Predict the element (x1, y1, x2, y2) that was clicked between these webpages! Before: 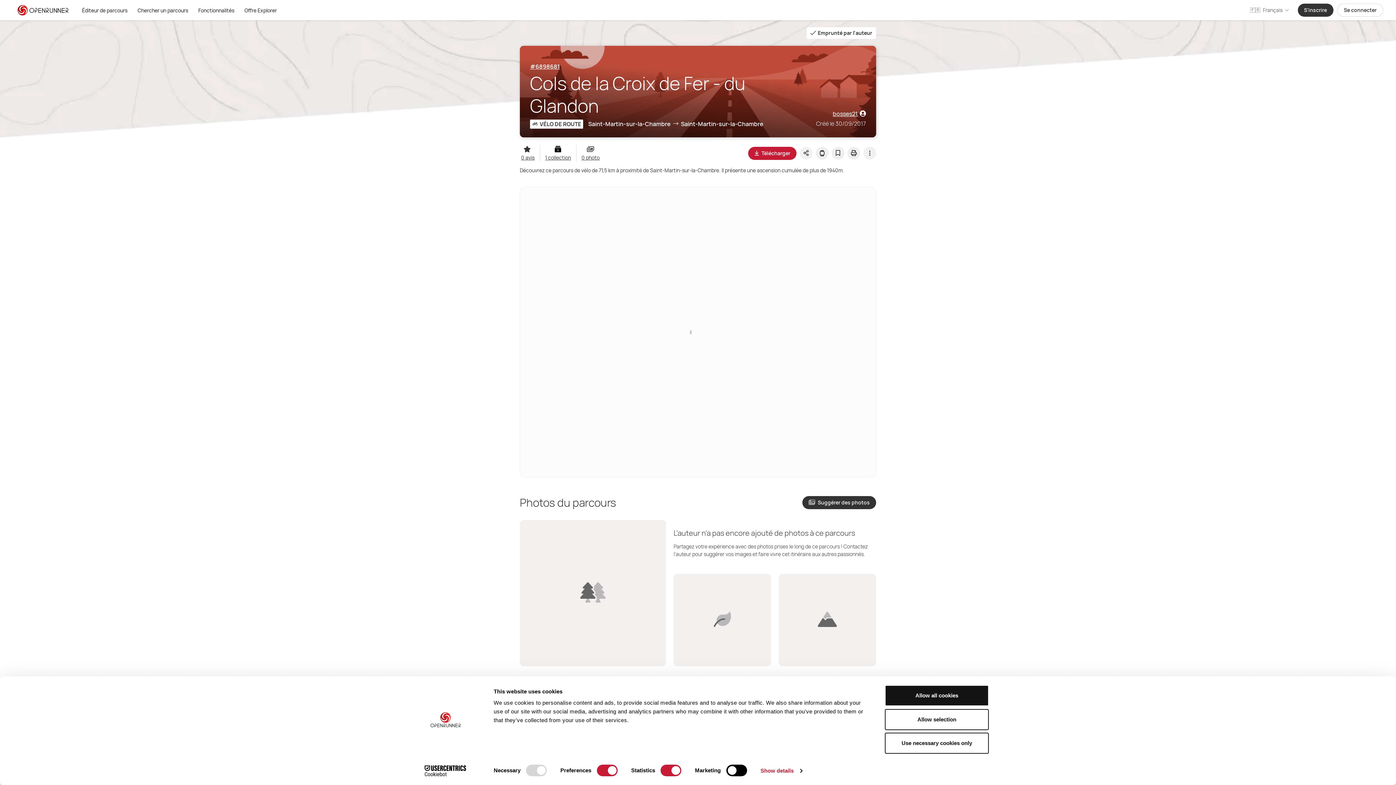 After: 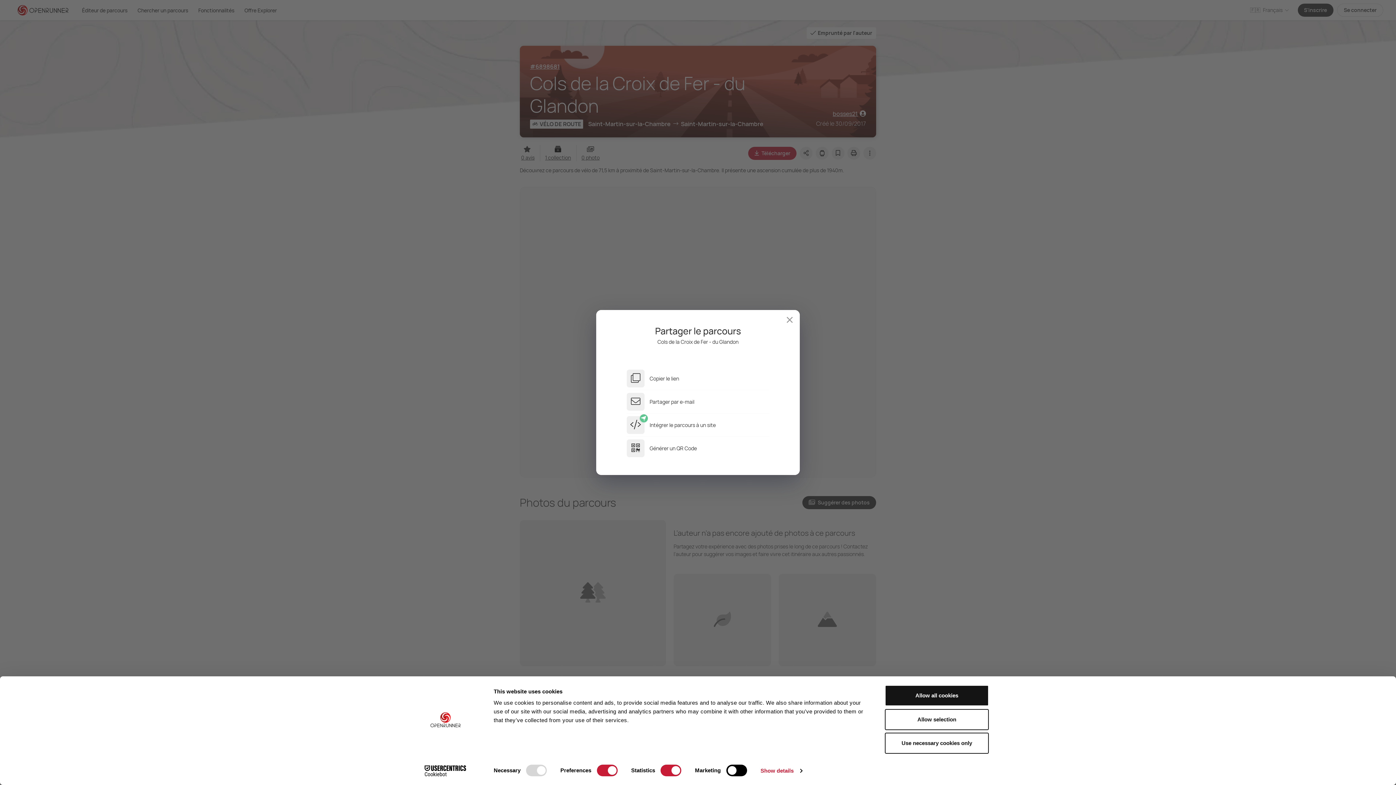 Action: bbox: (800, 146, 812, 159)